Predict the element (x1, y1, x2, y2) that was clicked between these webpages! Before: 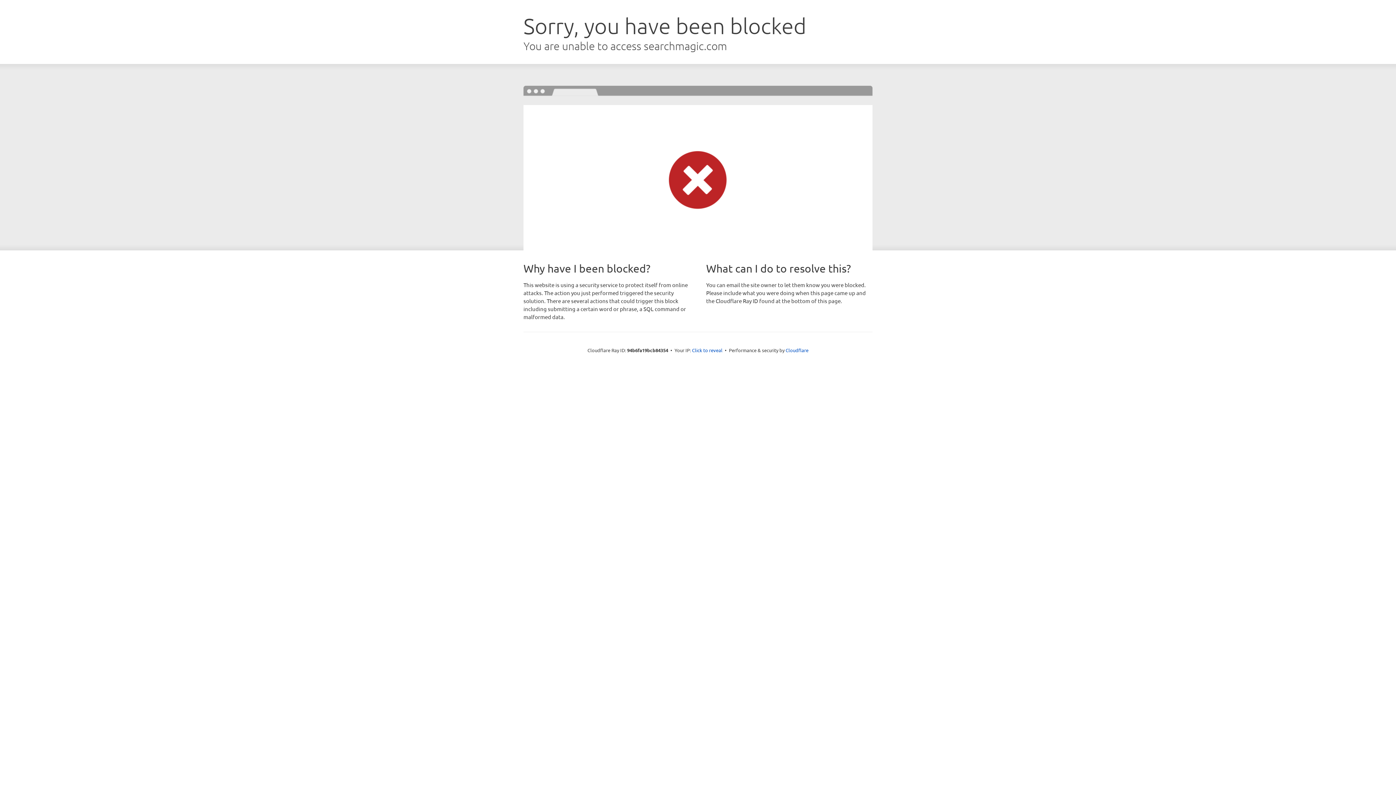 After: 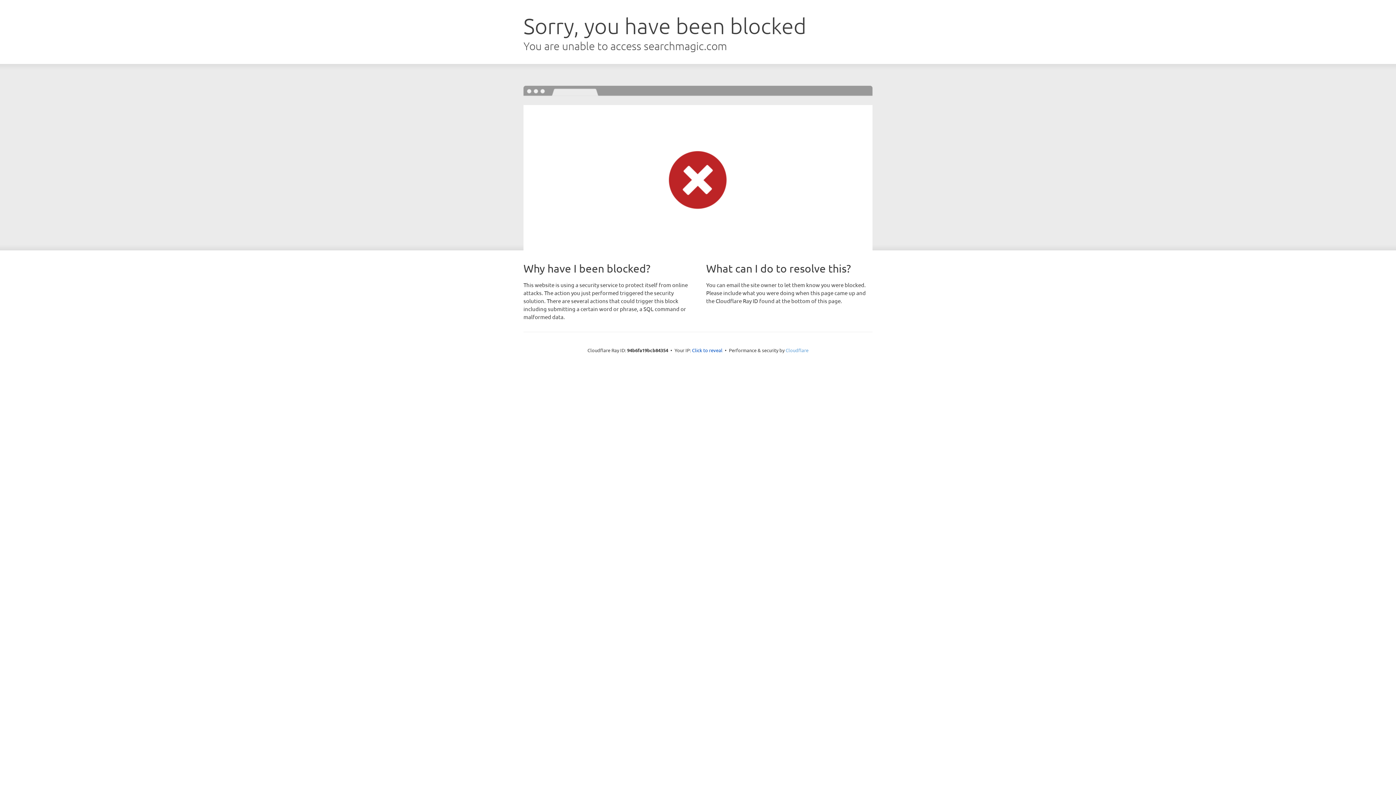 Action: label: Cloudflare bbox: (785, 347, 808, 353)